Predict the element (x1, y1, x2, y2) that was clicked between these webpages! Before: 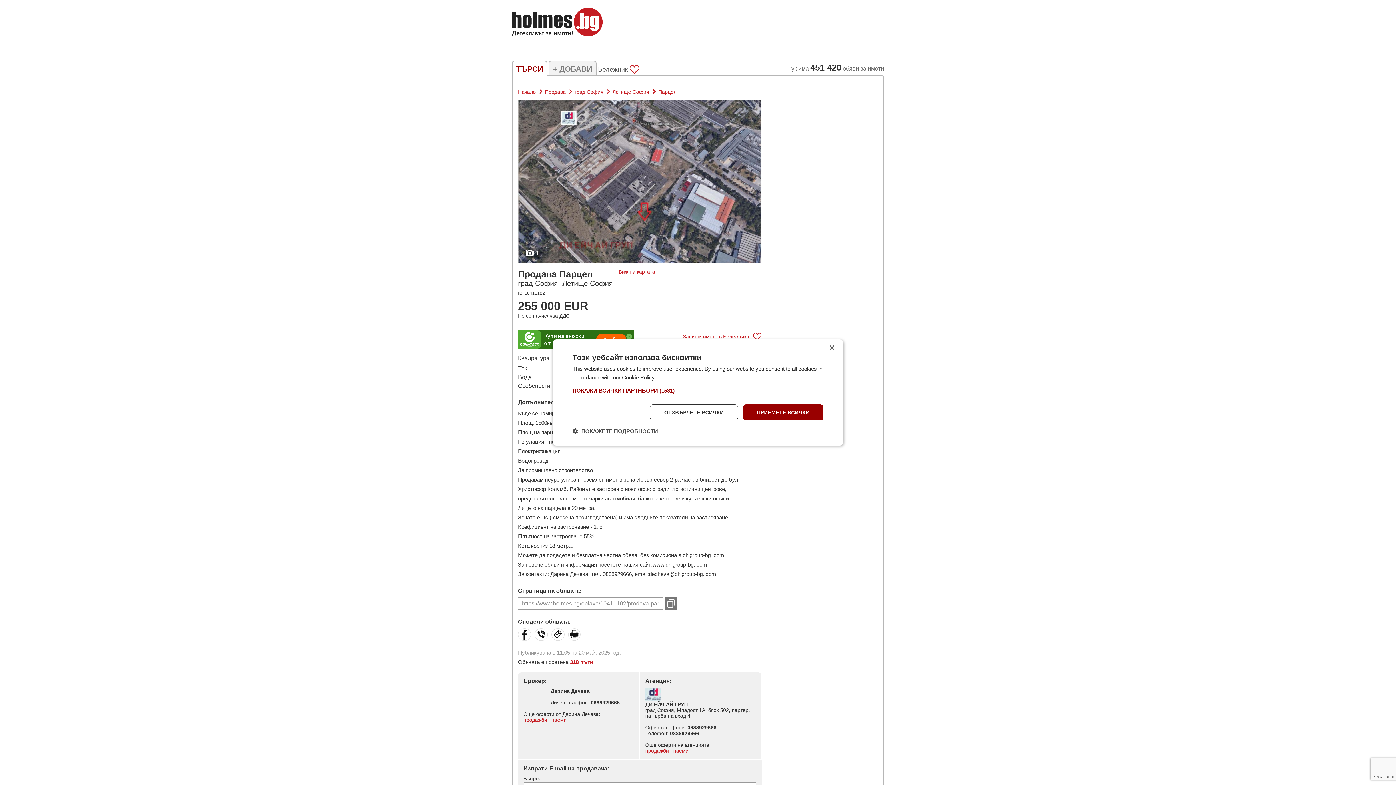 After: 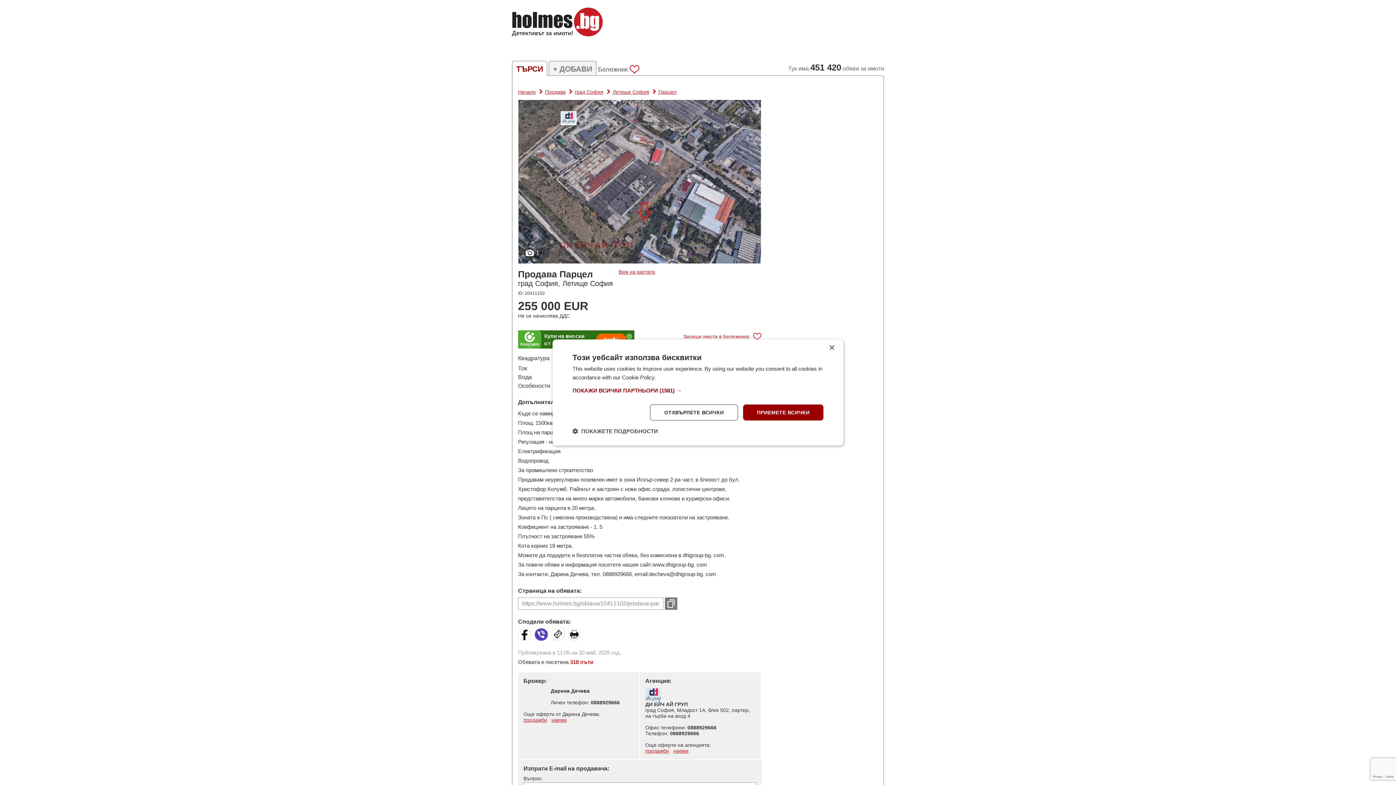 Action: bbox: (534, 628, 548, 641)